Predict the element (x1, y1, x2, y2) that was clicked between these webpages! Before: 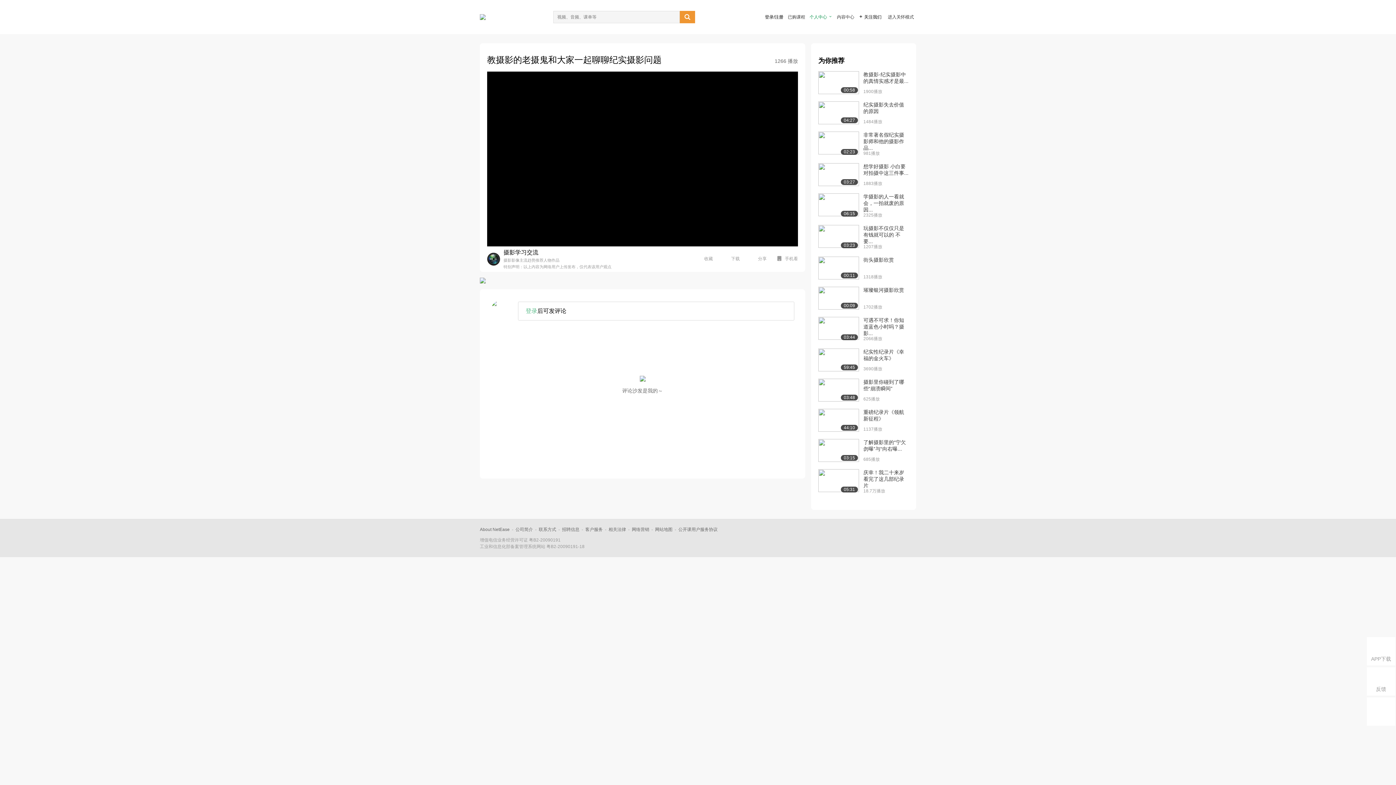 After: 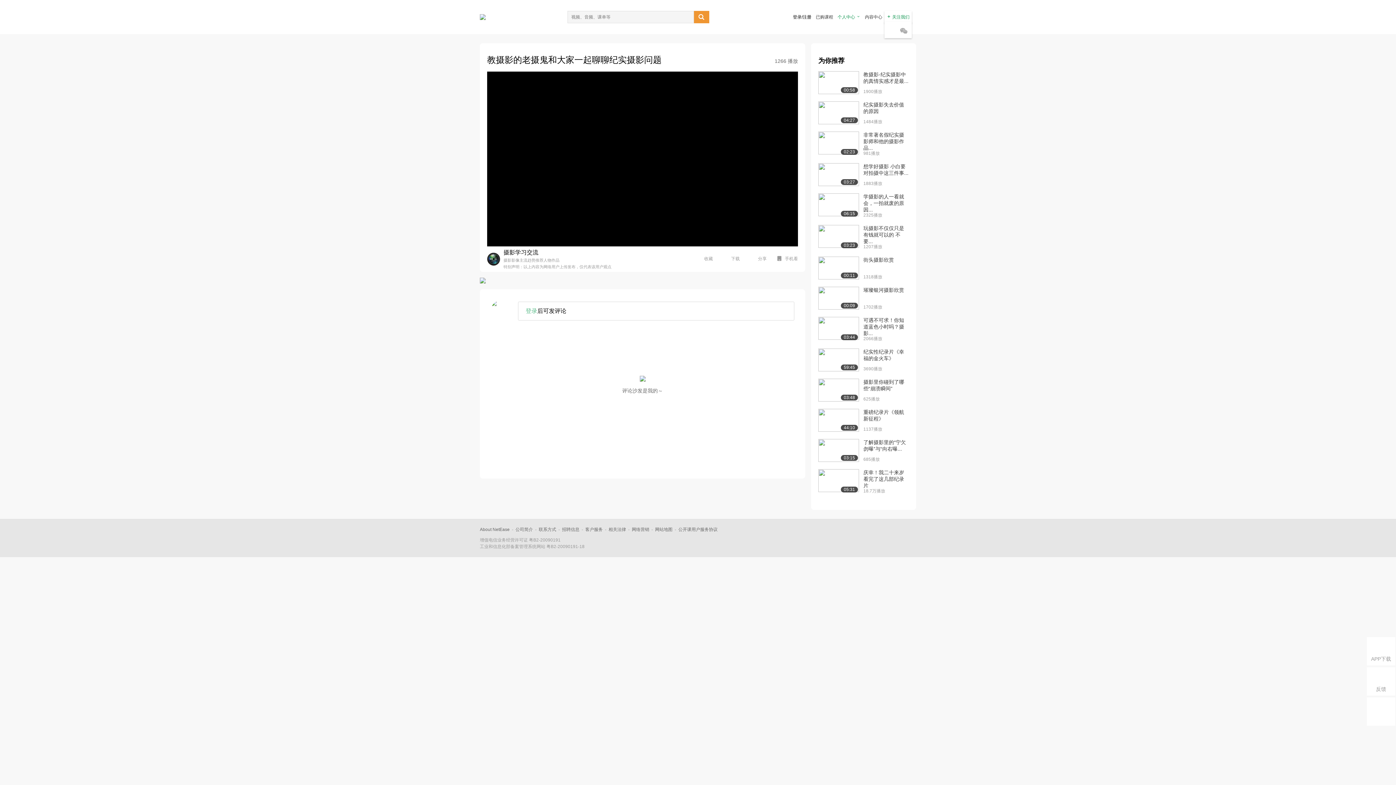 Action: label: 进入关怀模式 bbox: (886, 12, 914, 21)